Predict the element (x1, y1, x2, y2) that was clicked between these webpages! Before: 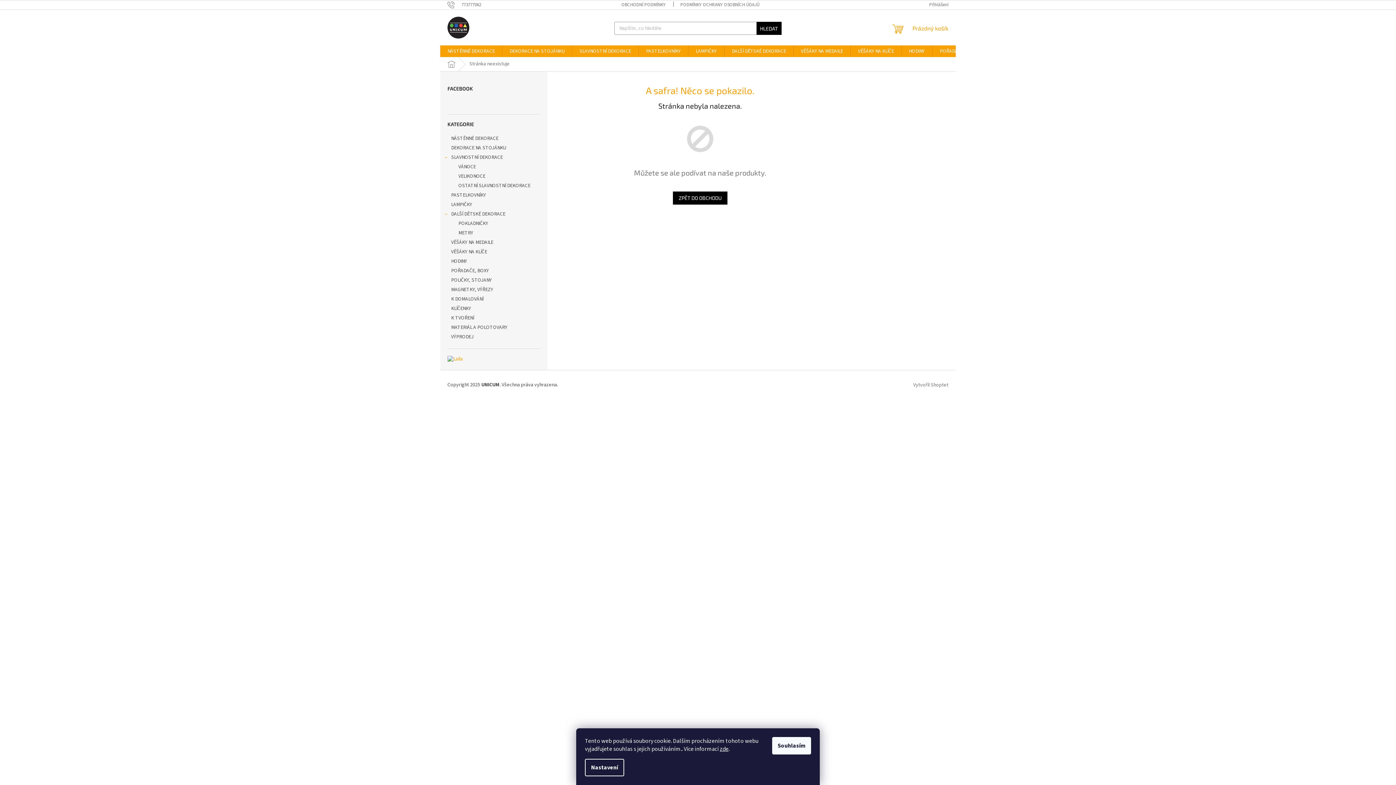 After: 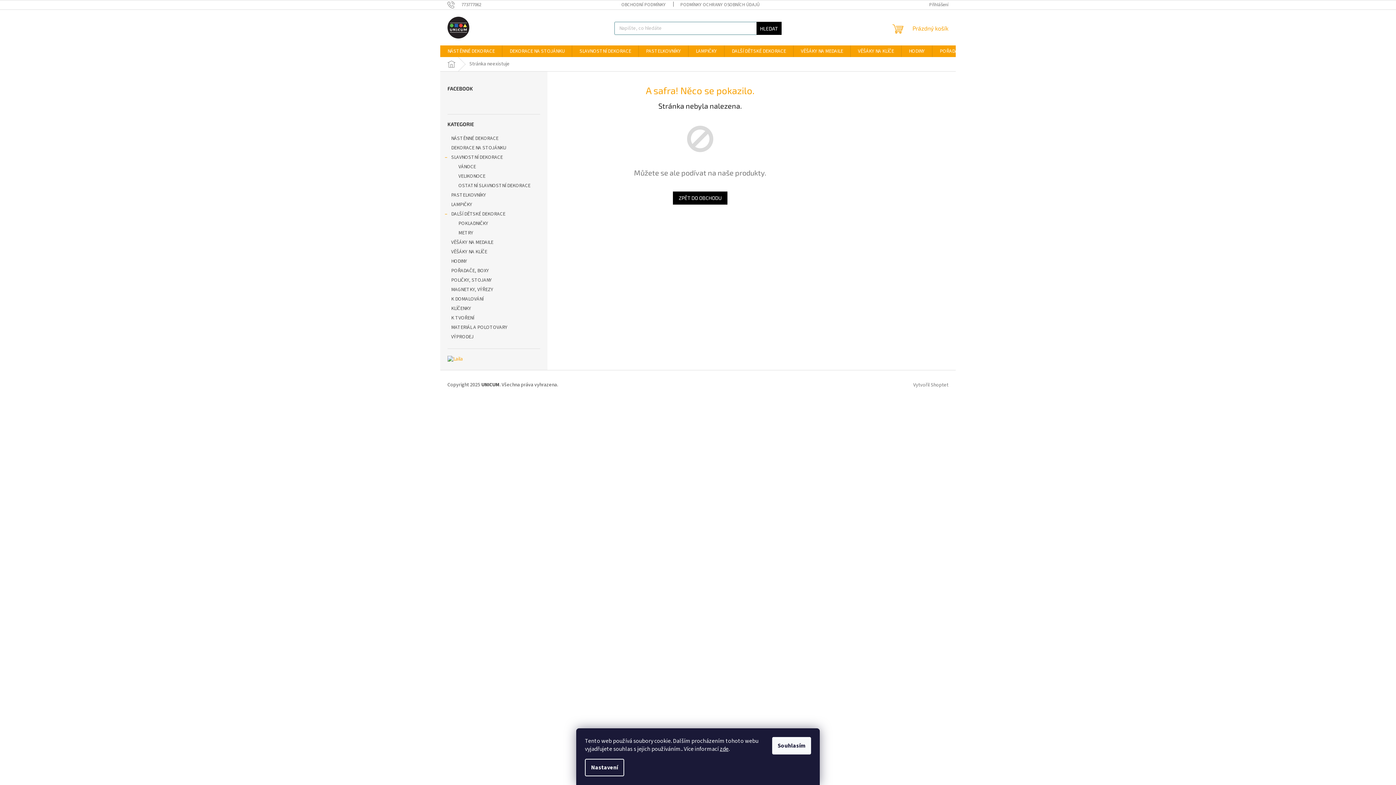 Action: bbox: (756, 21, 781, 34) label: HLEDAT